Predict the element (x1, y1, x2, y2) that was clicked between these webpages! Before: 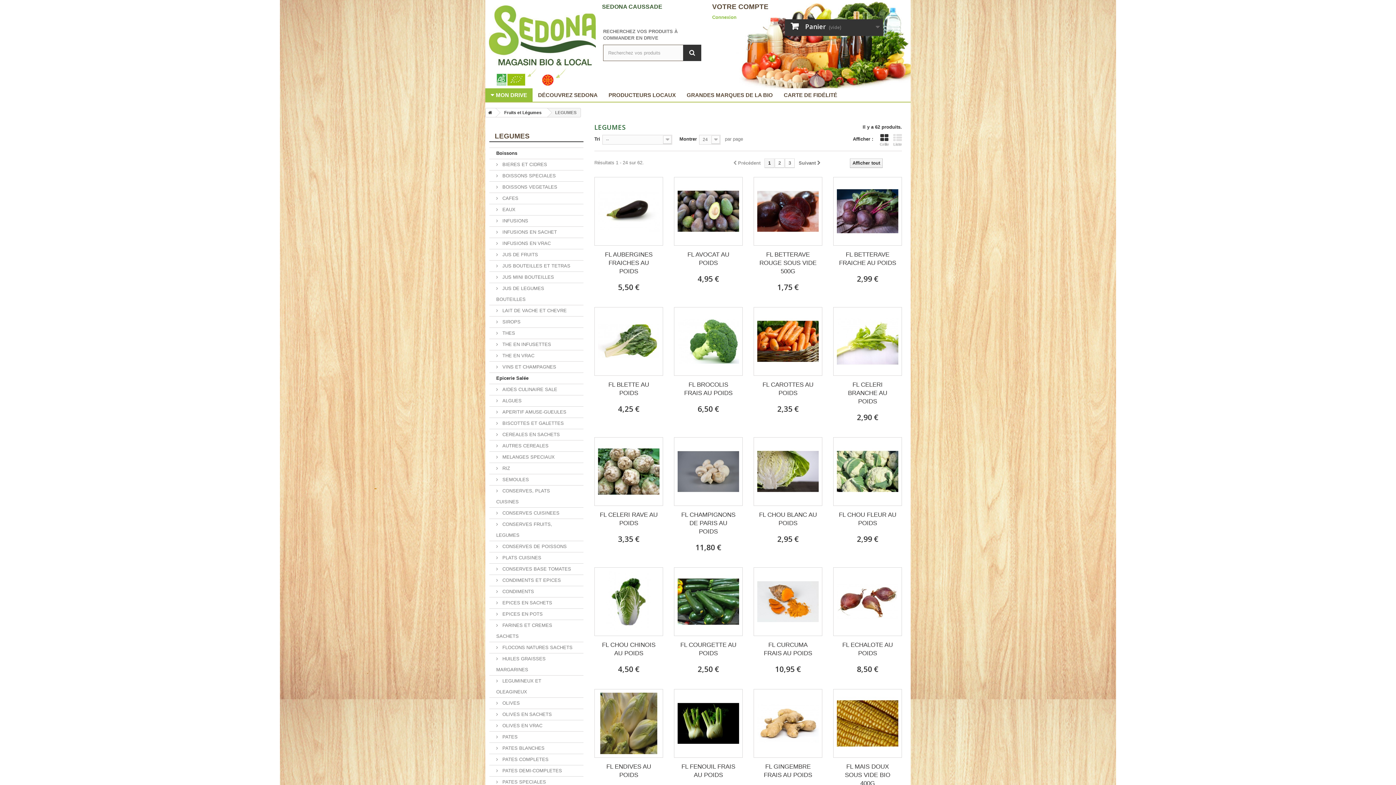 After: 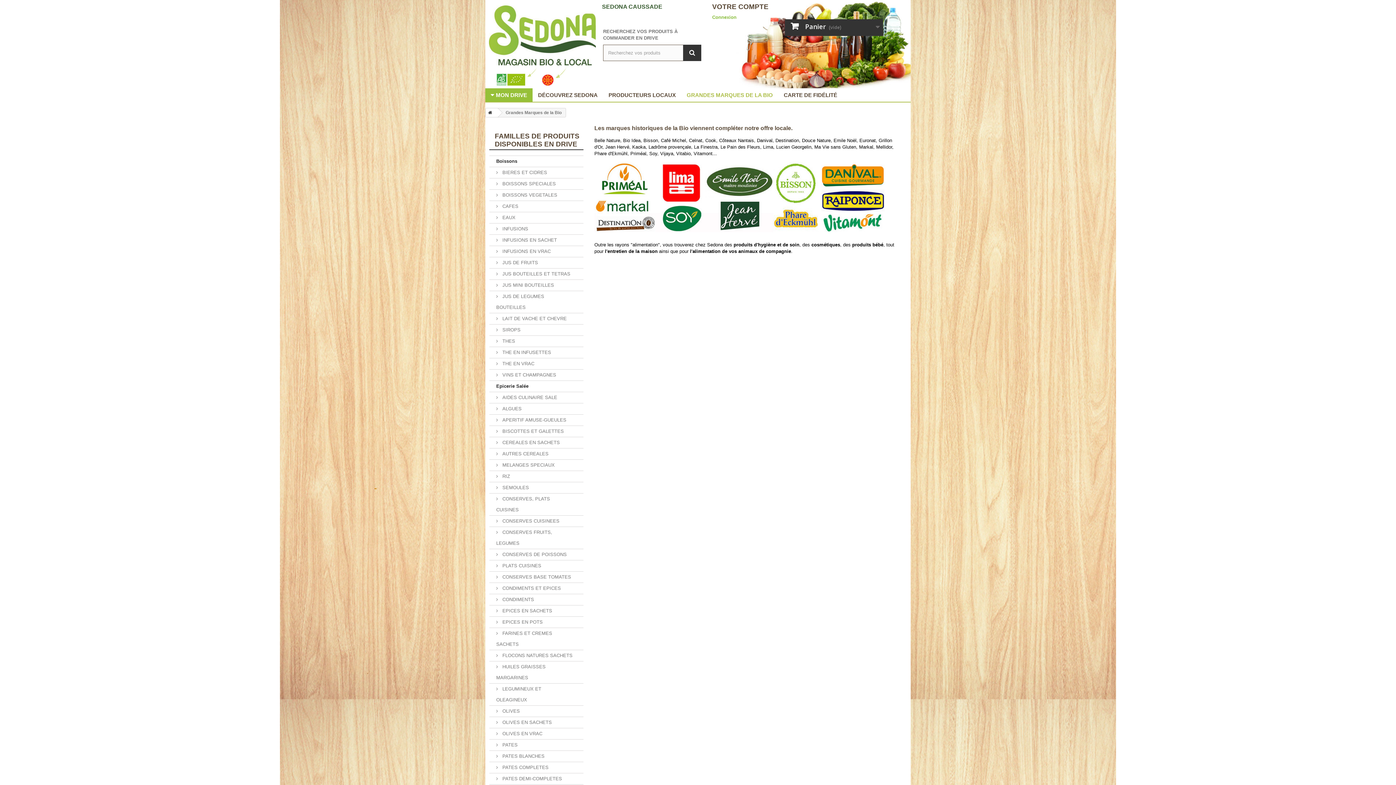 Action: bbox: (681, 88, 778, 101) label: GRANDES MARQUES DE LA BIO